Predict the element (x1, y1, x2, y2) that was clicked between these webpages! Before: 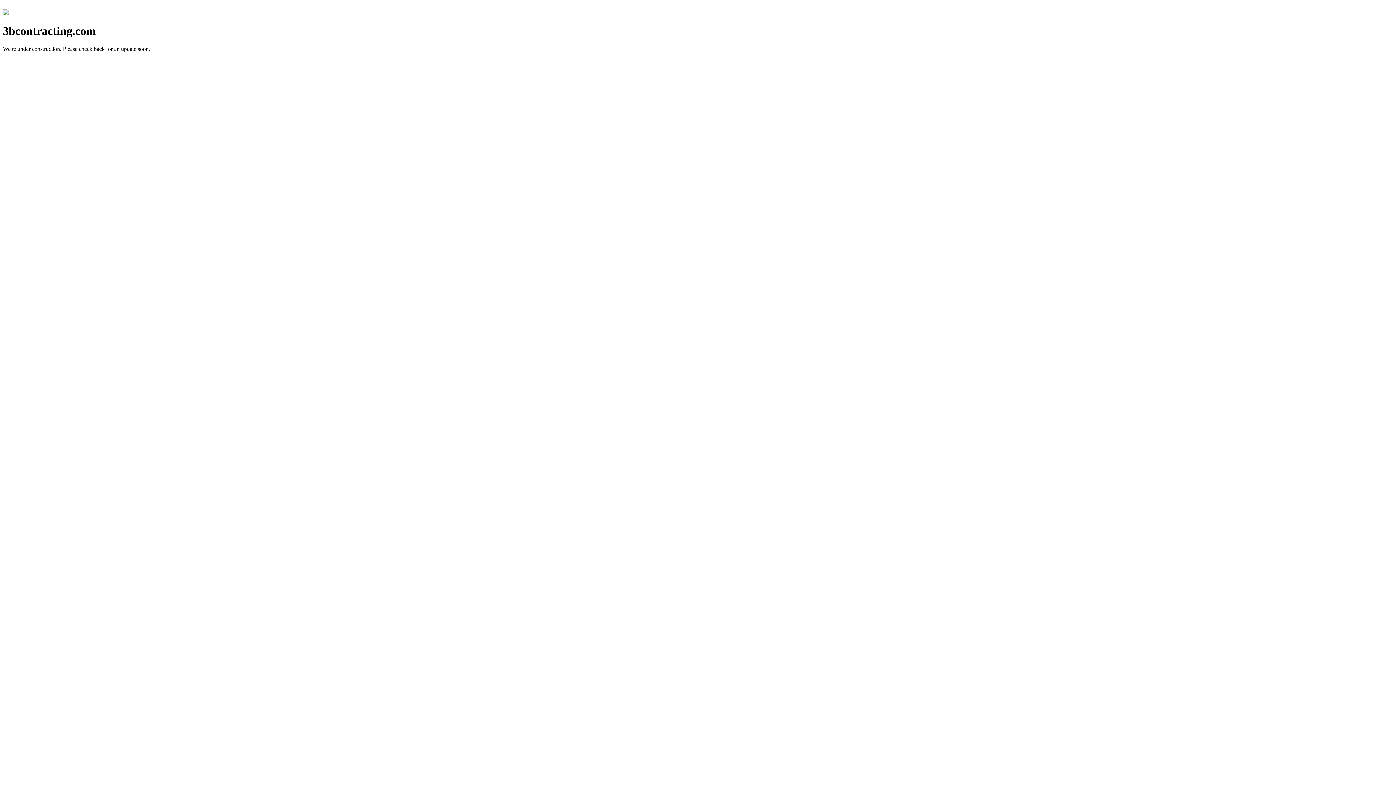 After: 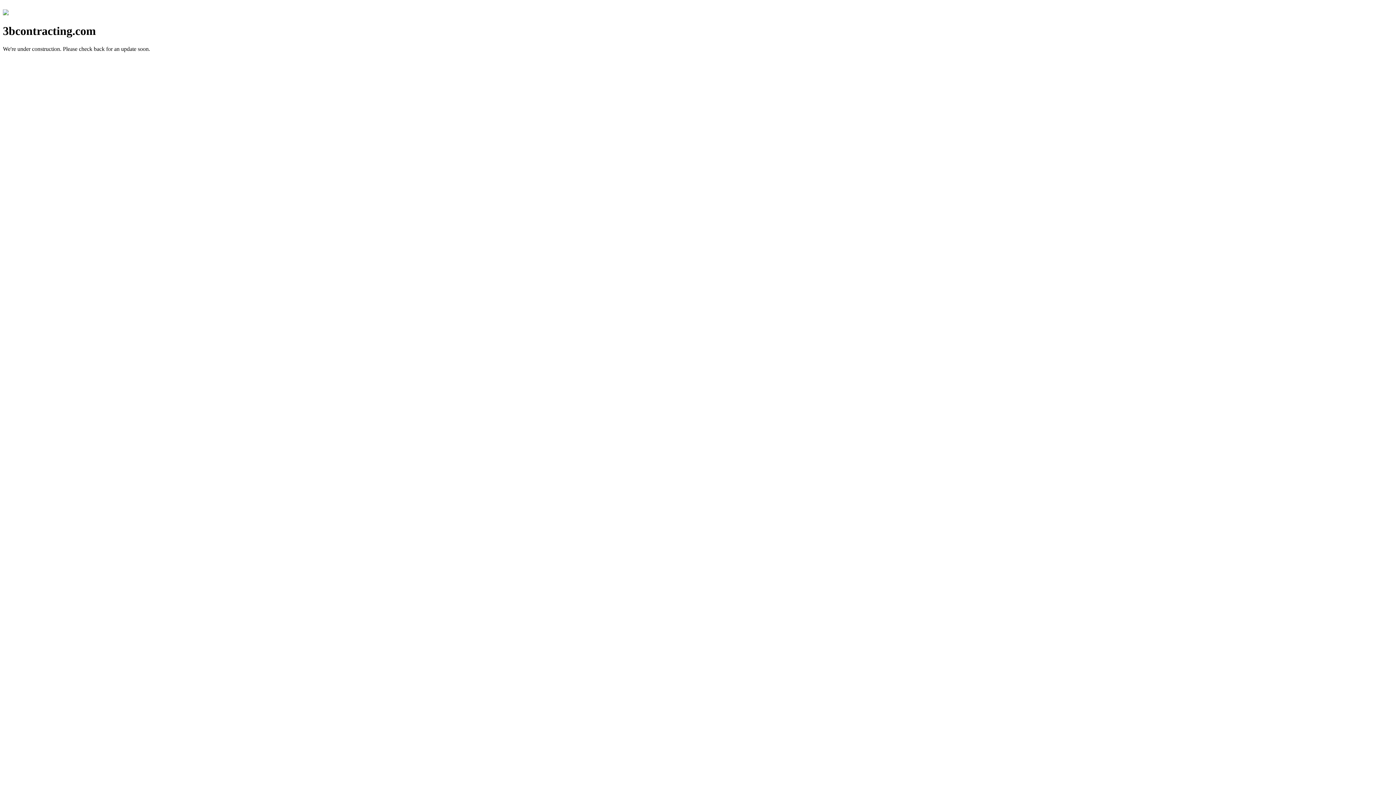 Action: bbox: (2, 10, 8, 16)